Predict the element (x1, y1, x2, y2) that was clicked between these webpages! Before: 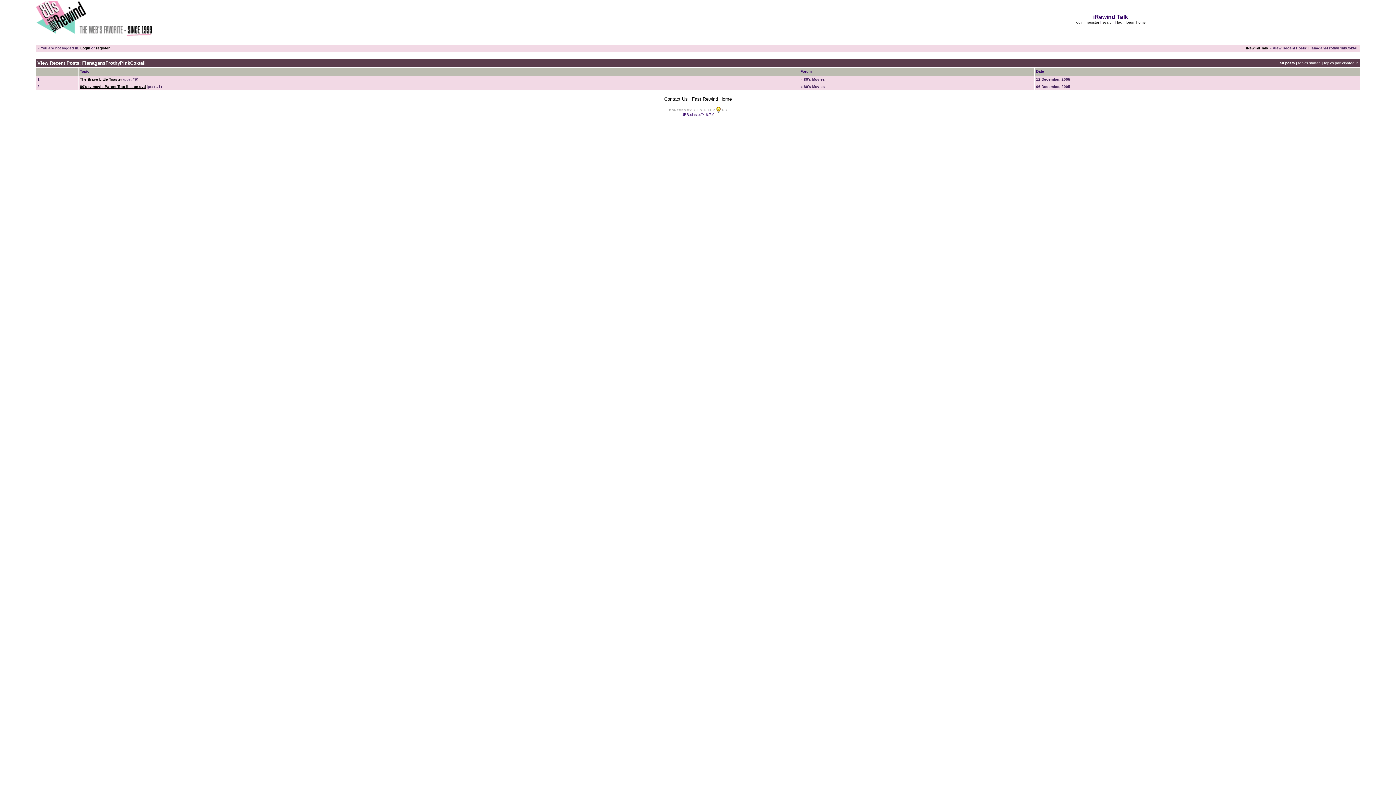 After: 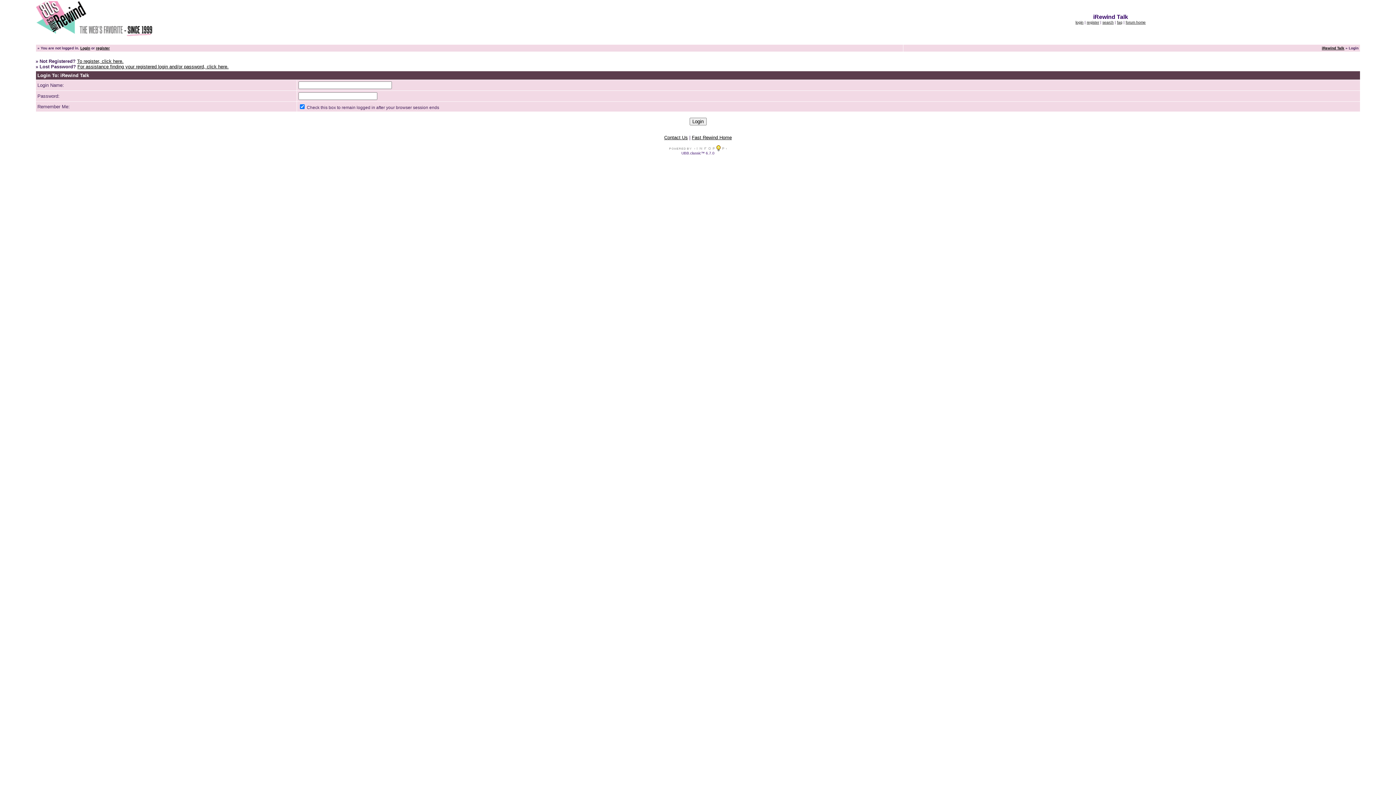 Action: bbox: (80, 46, 90, 50) label: Login